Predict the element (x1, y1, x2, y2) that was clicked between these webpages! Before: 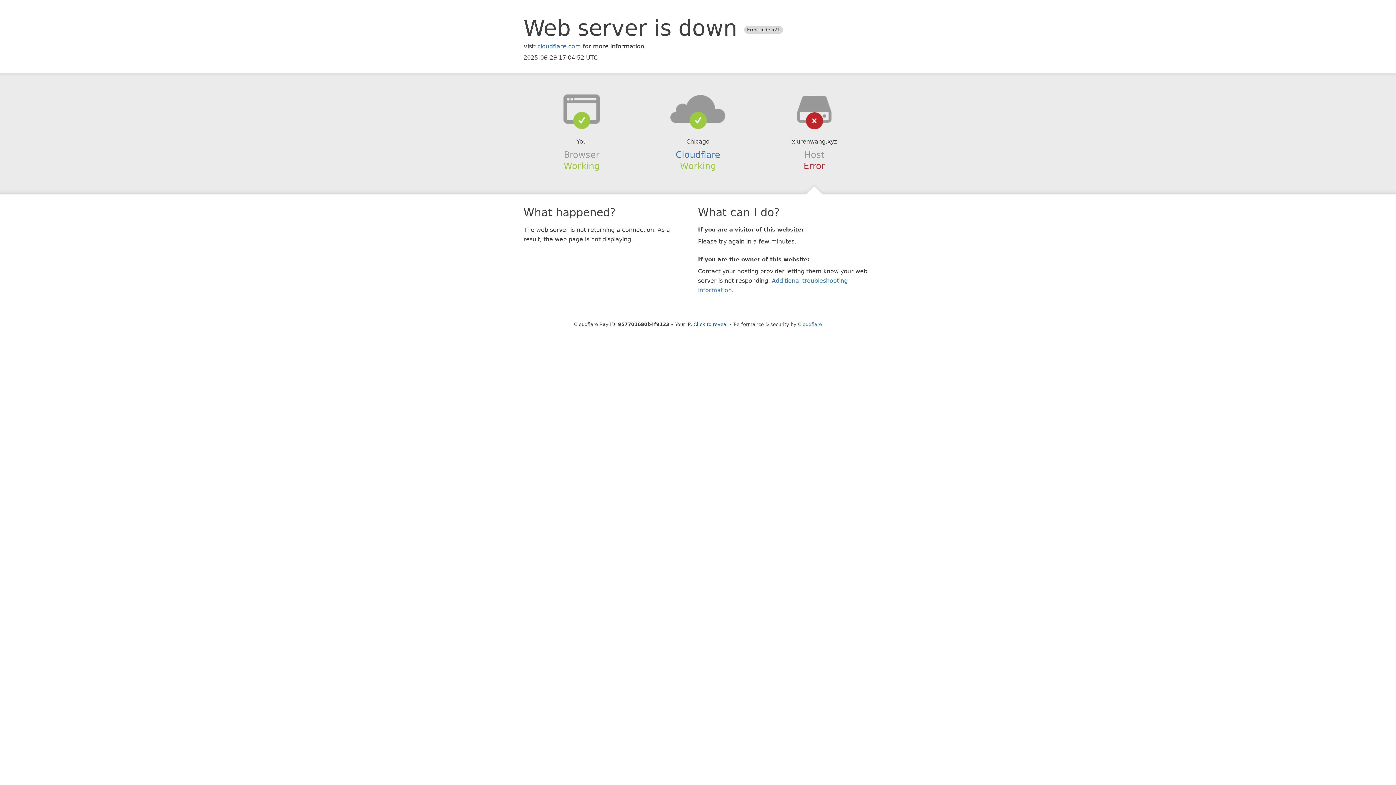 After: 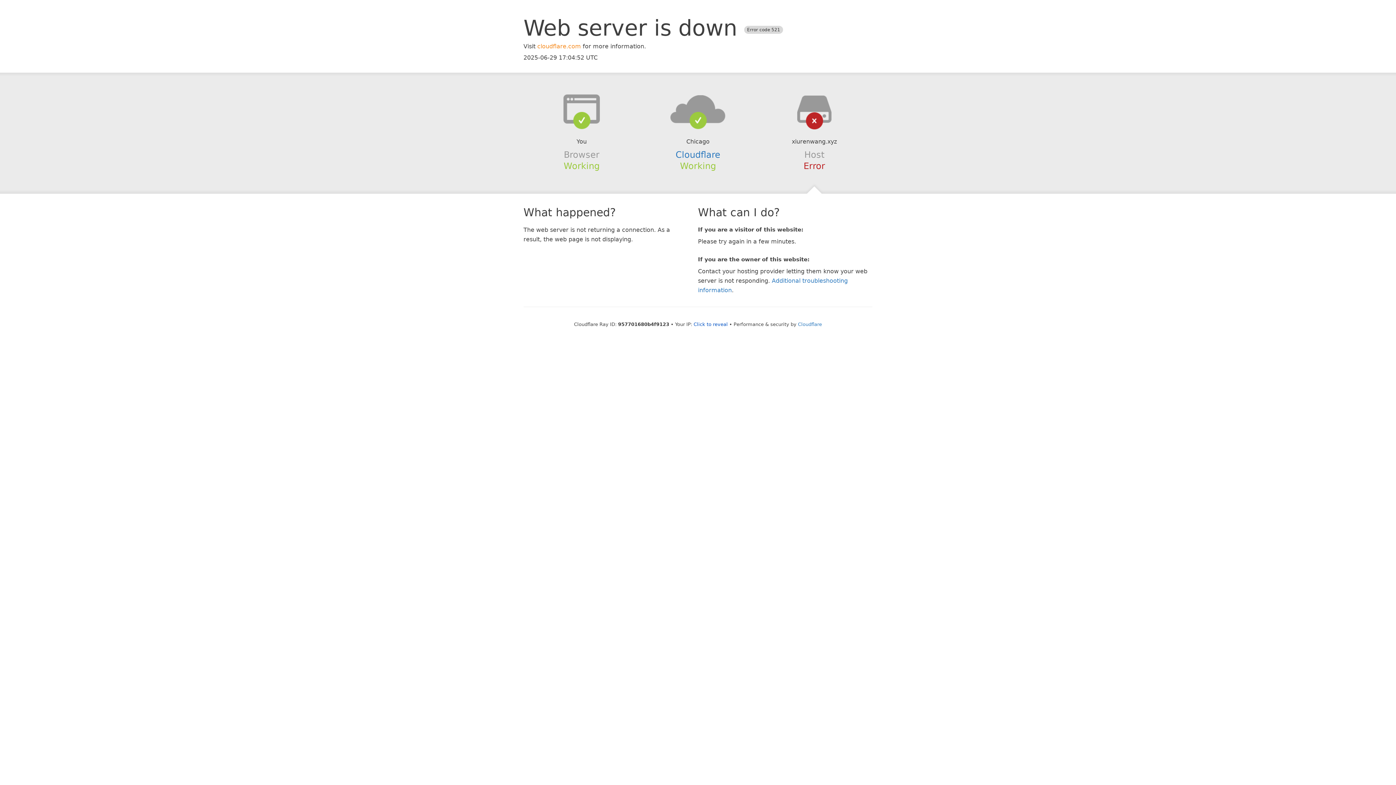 Action: label: cloudflare.com bbox: (537, 42, 581, 49)